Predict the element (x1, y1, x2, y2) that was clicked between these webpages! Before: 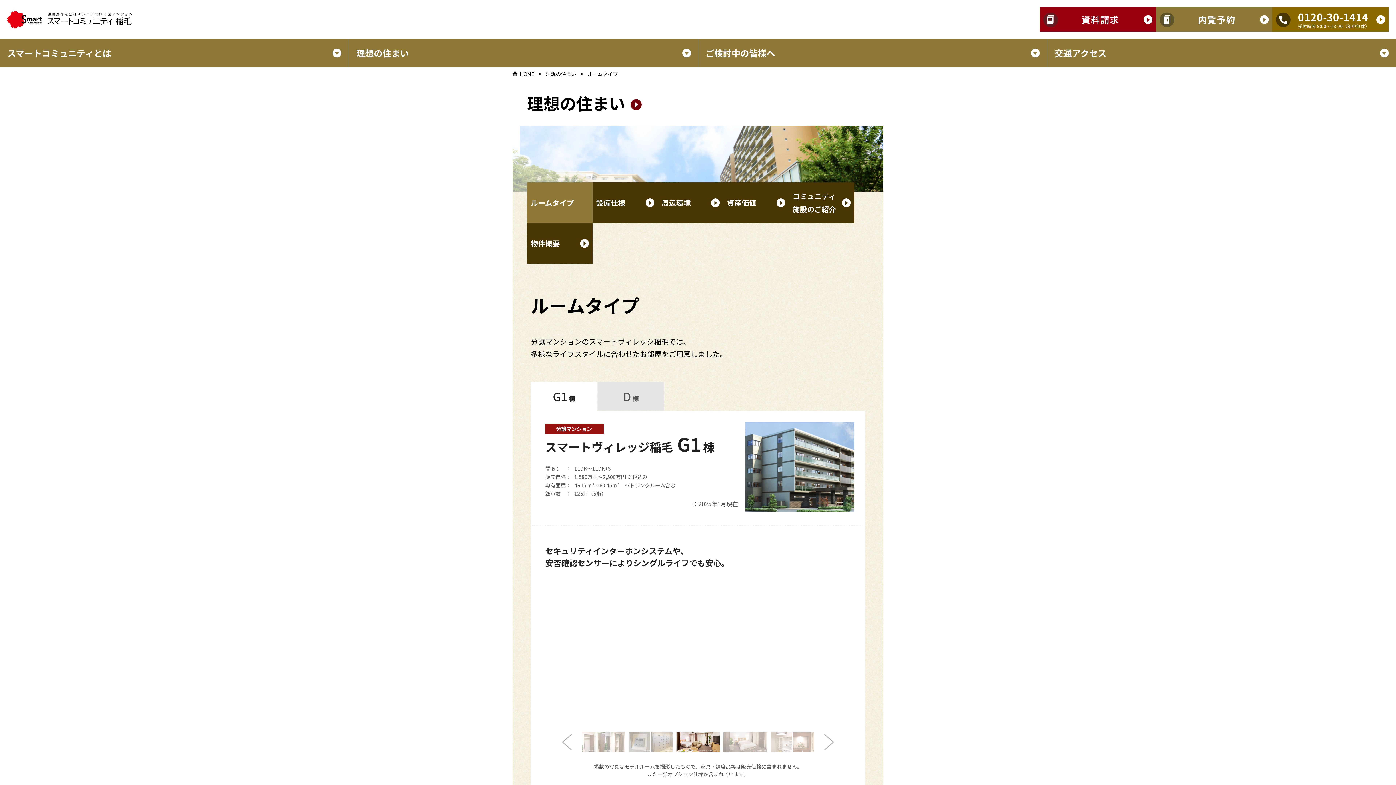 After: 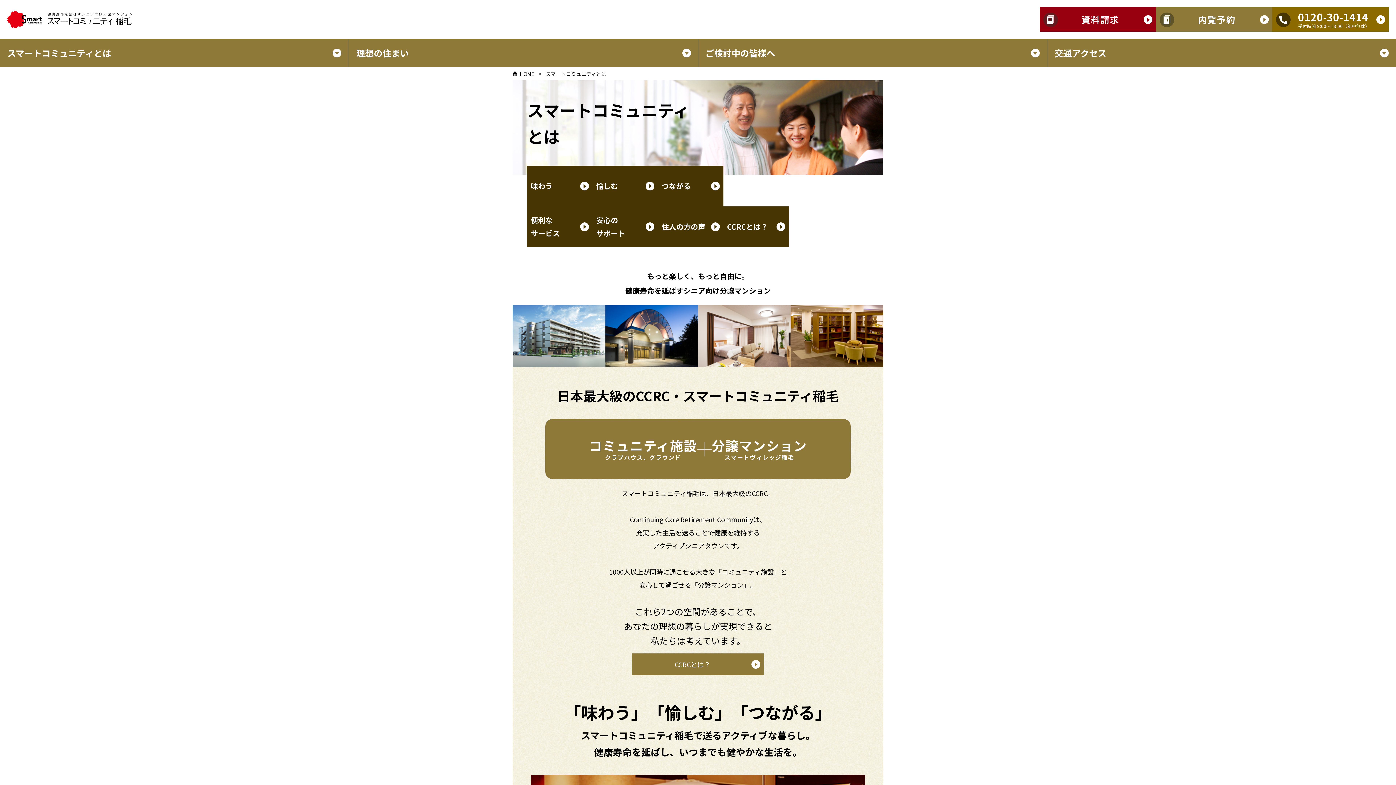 Action: label: スマートコミュニティとは bbox: (0, 38, 348, 67)